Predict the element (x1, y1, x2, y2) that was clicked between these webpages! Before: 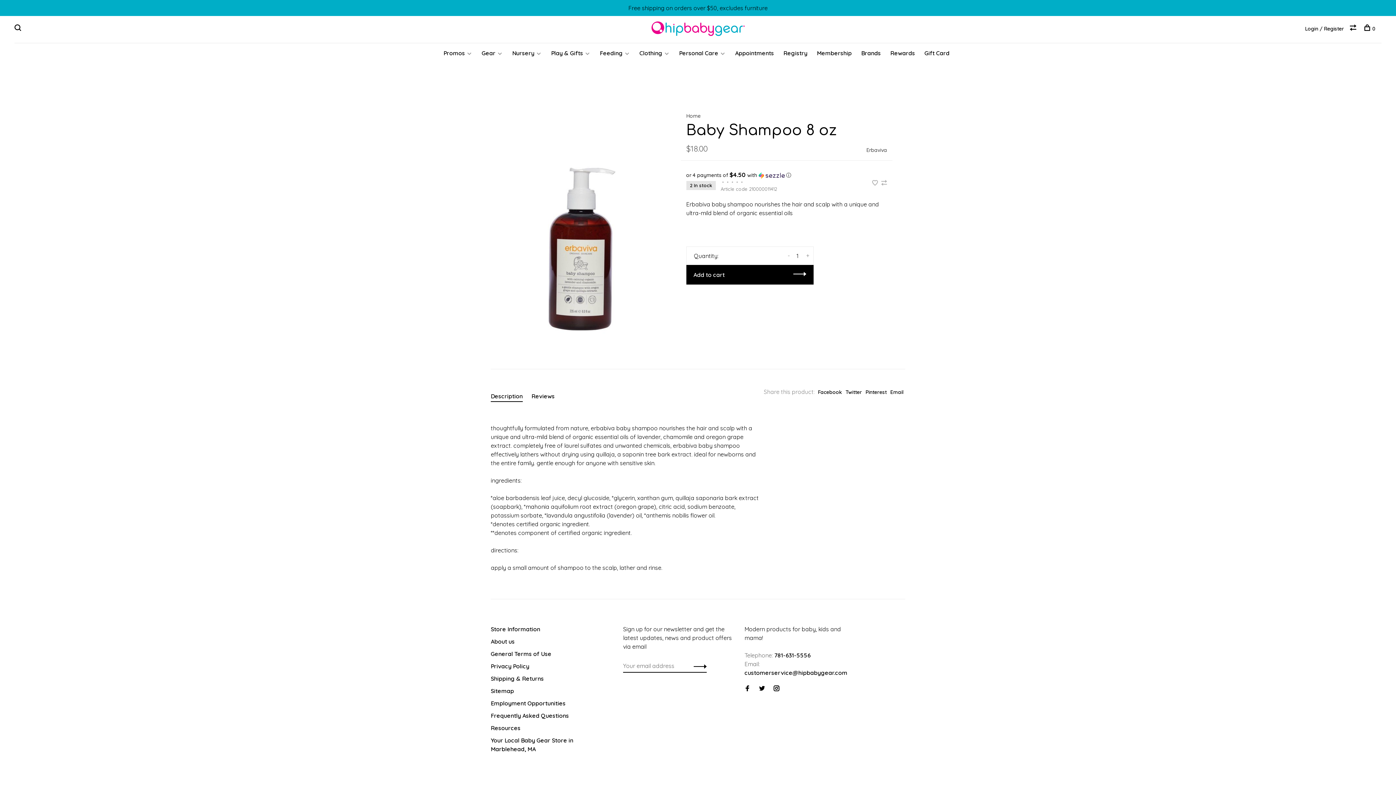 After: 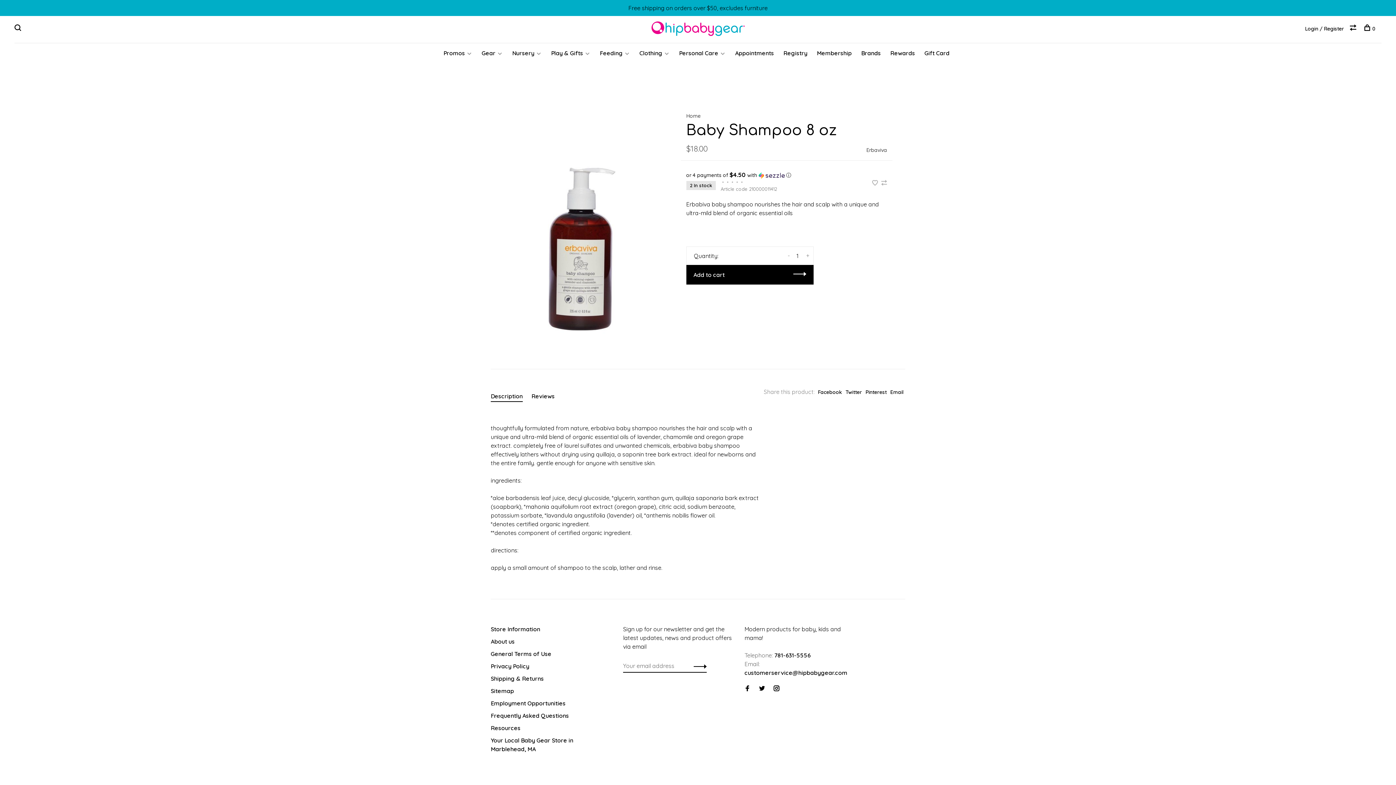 Action: label: Description bbox: (490, 391, 522, 402)